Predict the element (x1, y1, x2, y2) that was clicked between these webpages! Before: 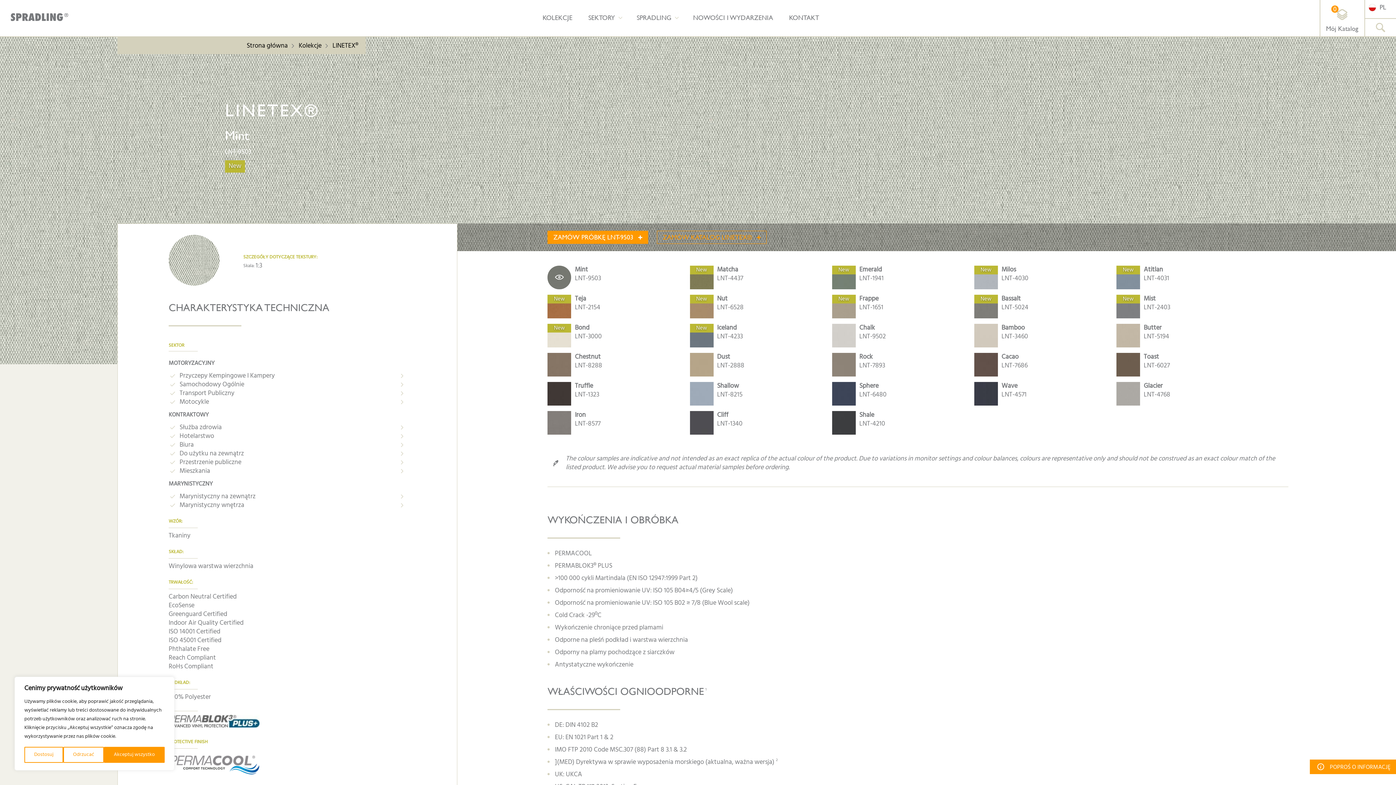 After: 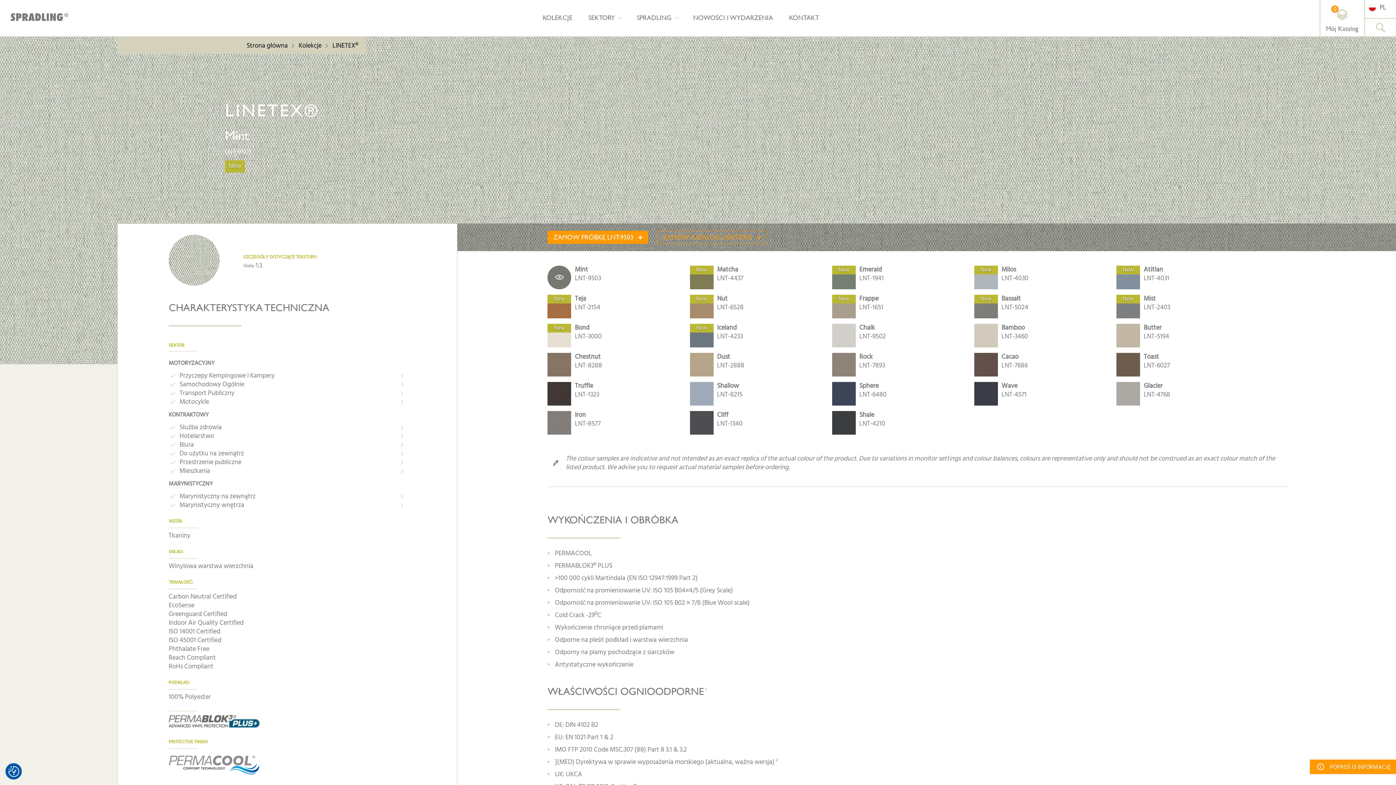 Action: bbox: (63, 747, 104, 763) label: Odrzucać